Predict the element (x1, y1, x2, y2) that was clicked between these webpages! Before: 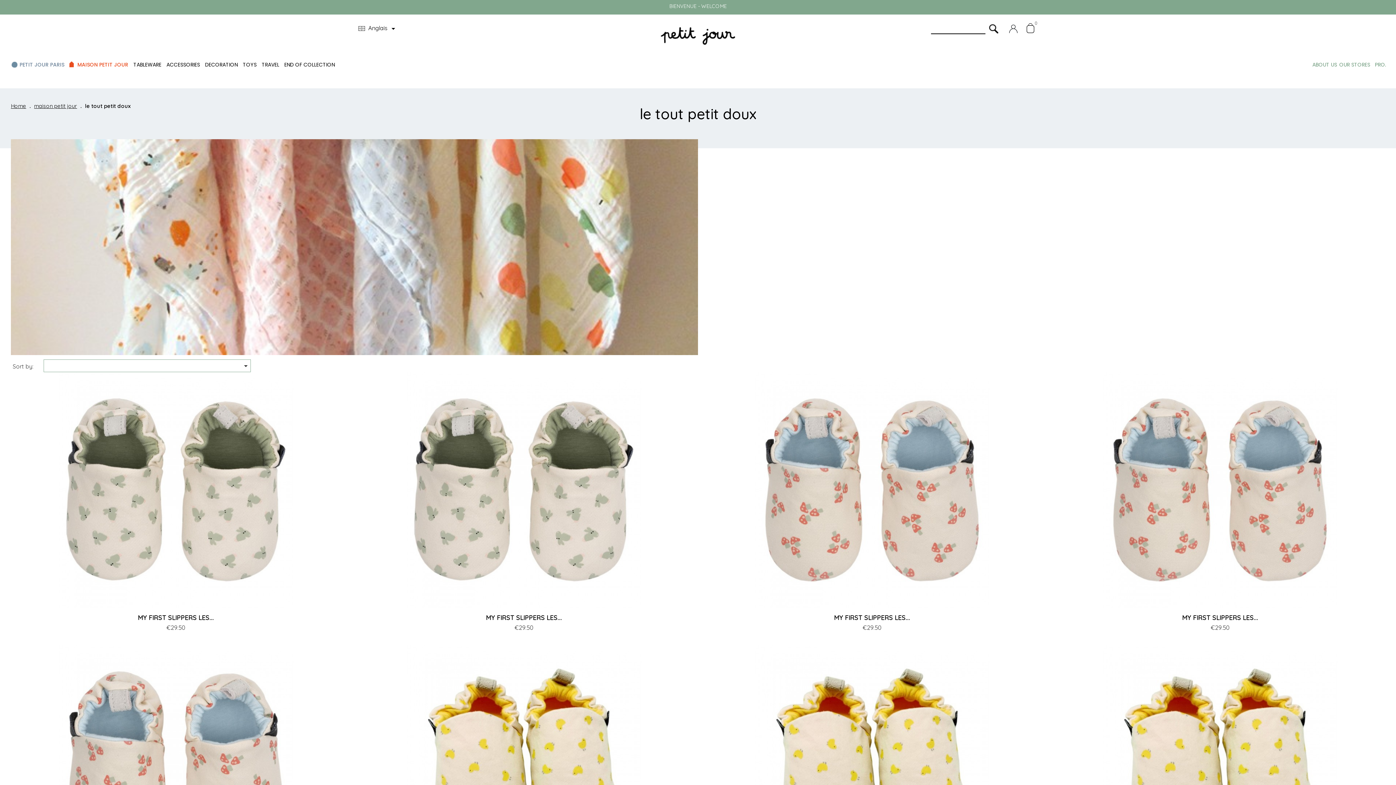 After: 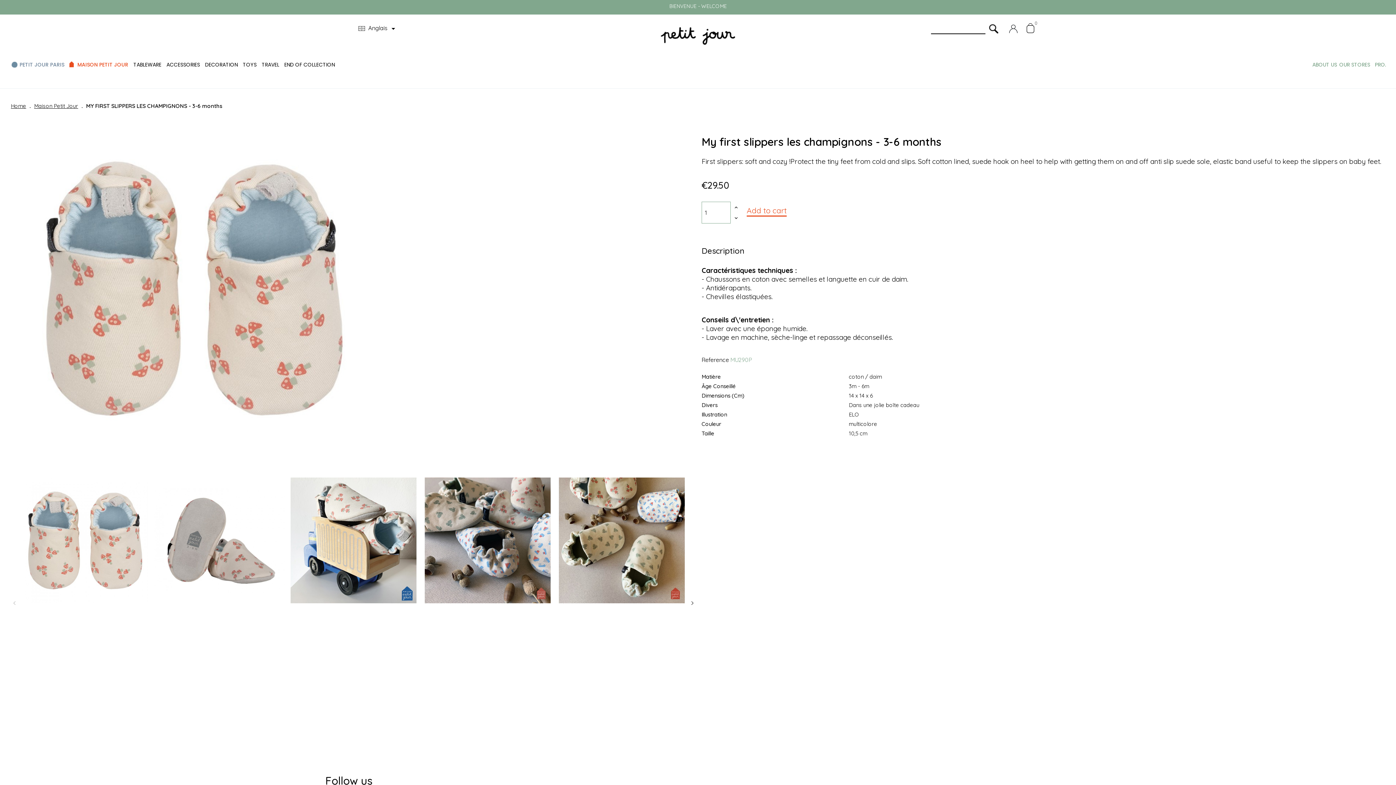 Action: bbox: (5, 645, 346, 881)